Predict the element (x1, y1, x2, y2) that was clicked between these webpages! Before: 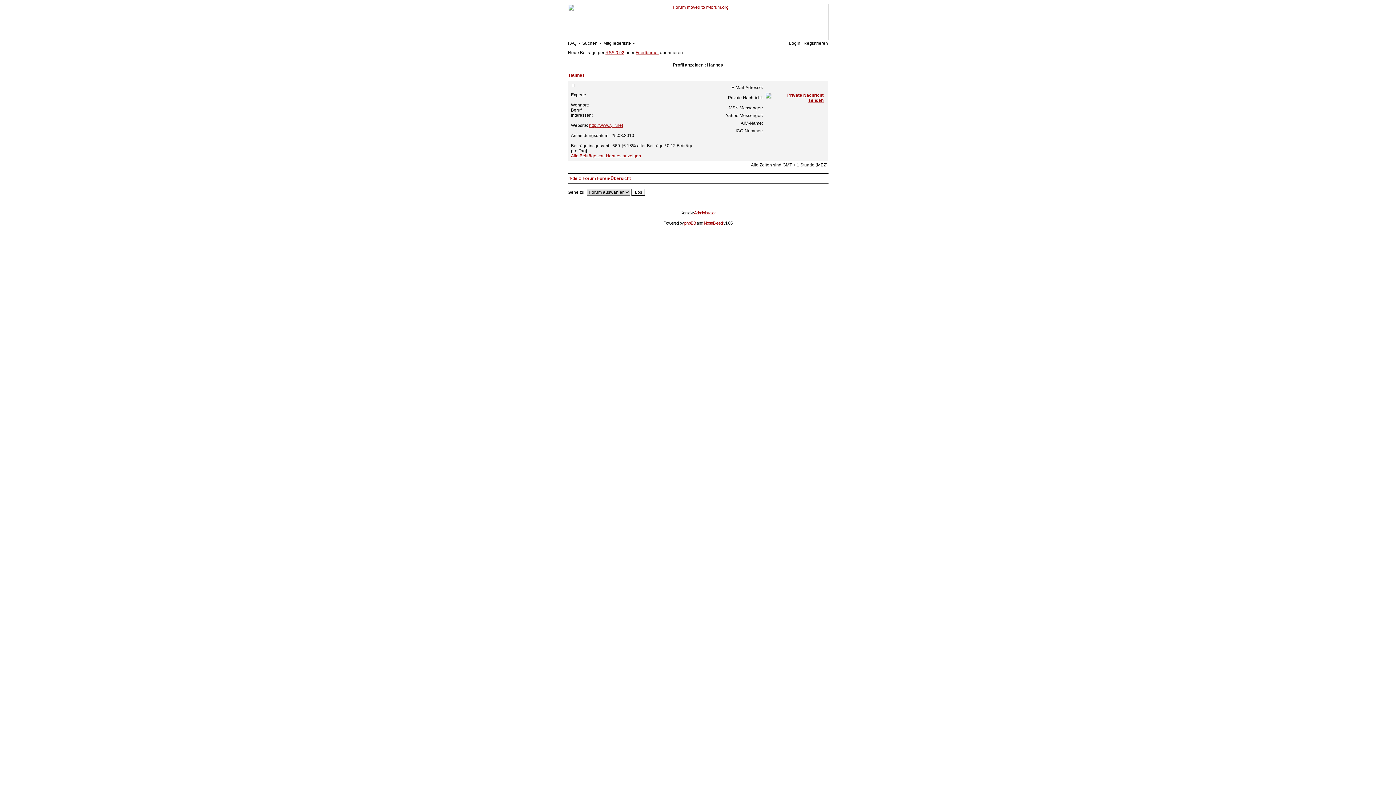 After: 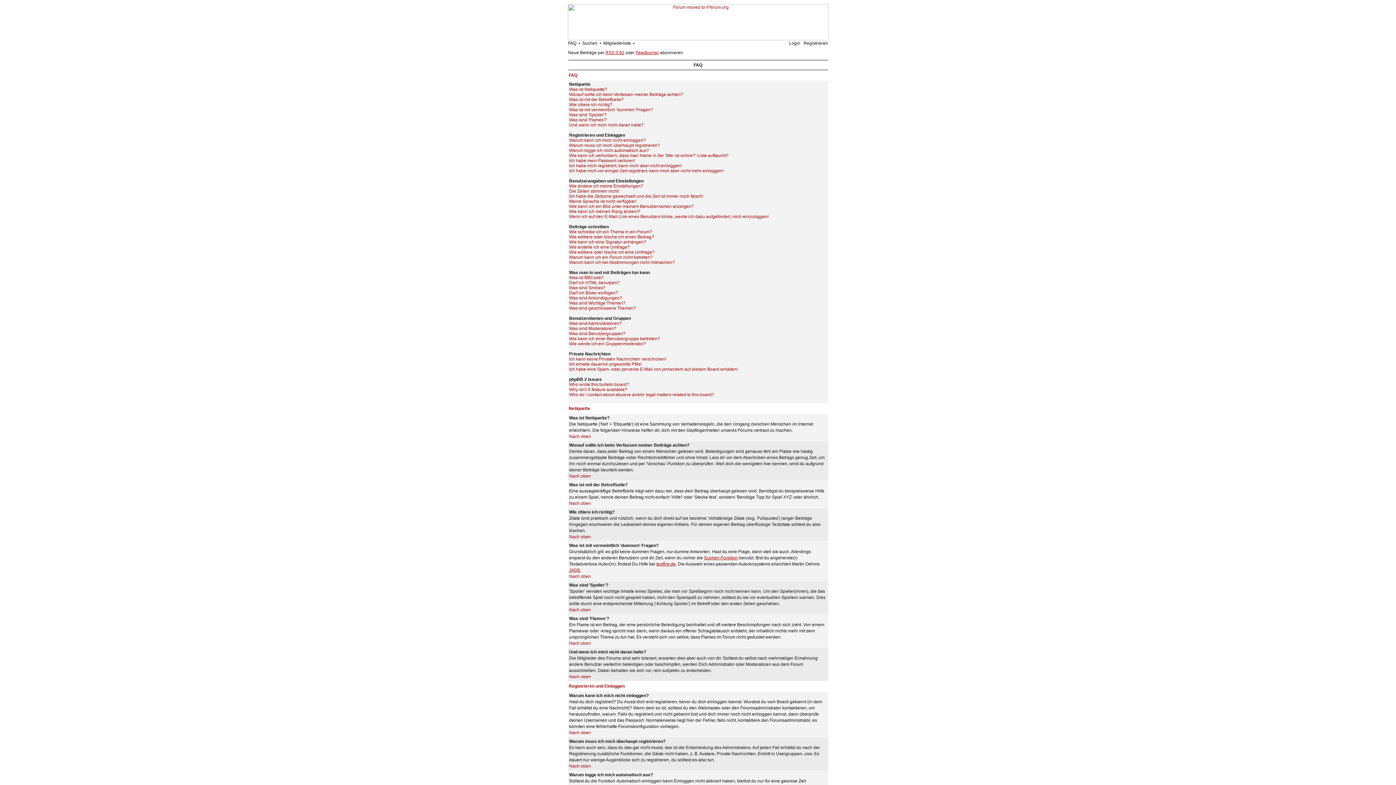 Action: bbox: (568, 40, 576, 45) label: FAQ